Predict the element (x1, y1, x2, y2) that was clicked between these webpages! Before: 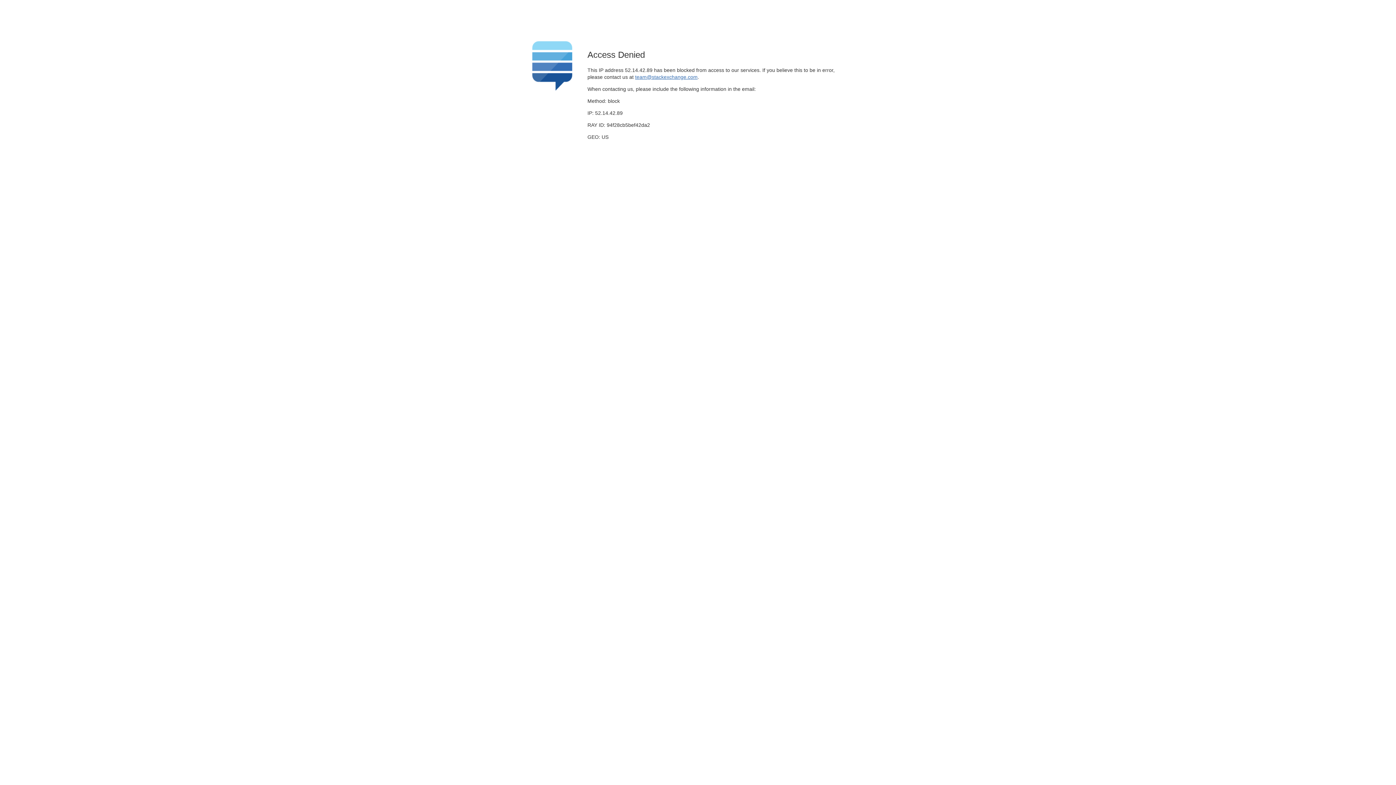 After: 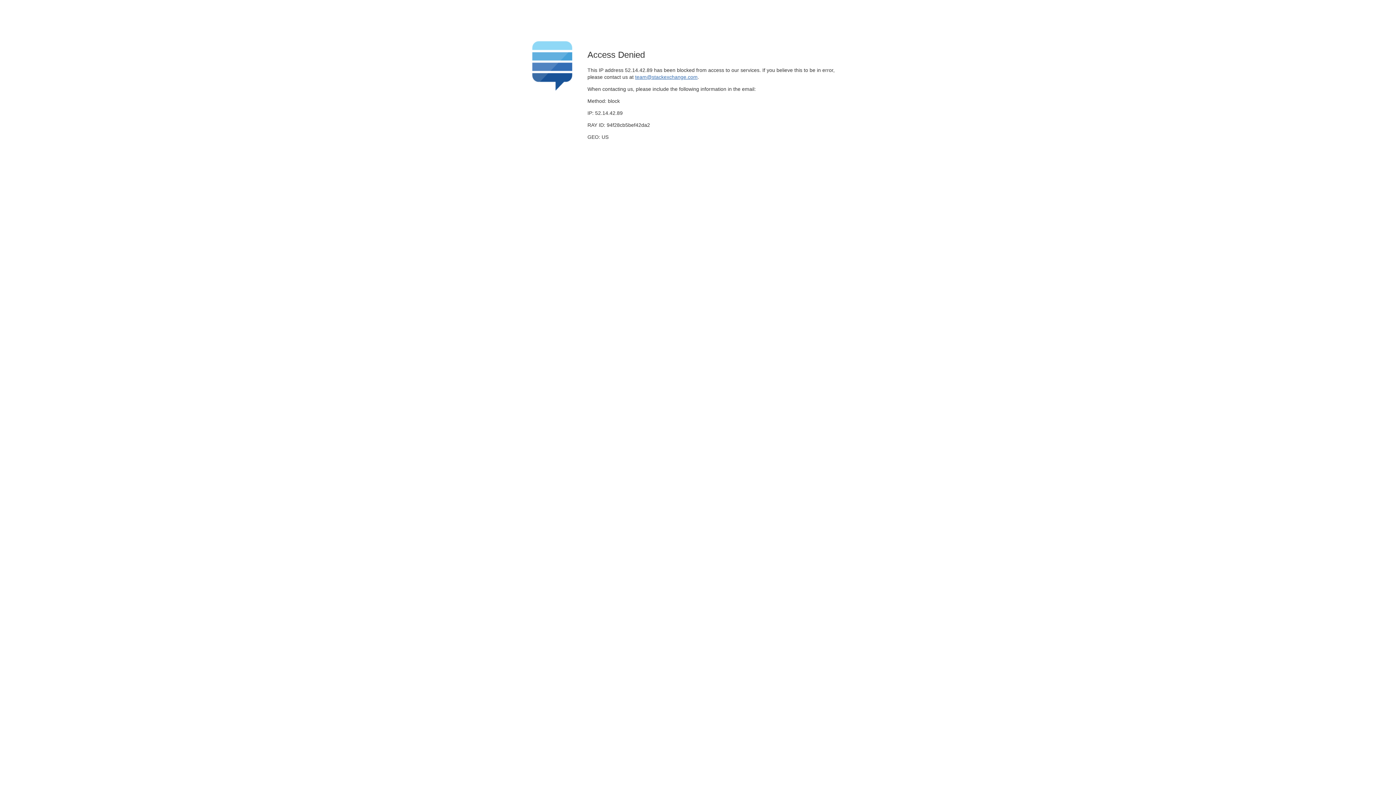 Action: bbox: (635, 74, 697, 79) label: team@stackexchange.com